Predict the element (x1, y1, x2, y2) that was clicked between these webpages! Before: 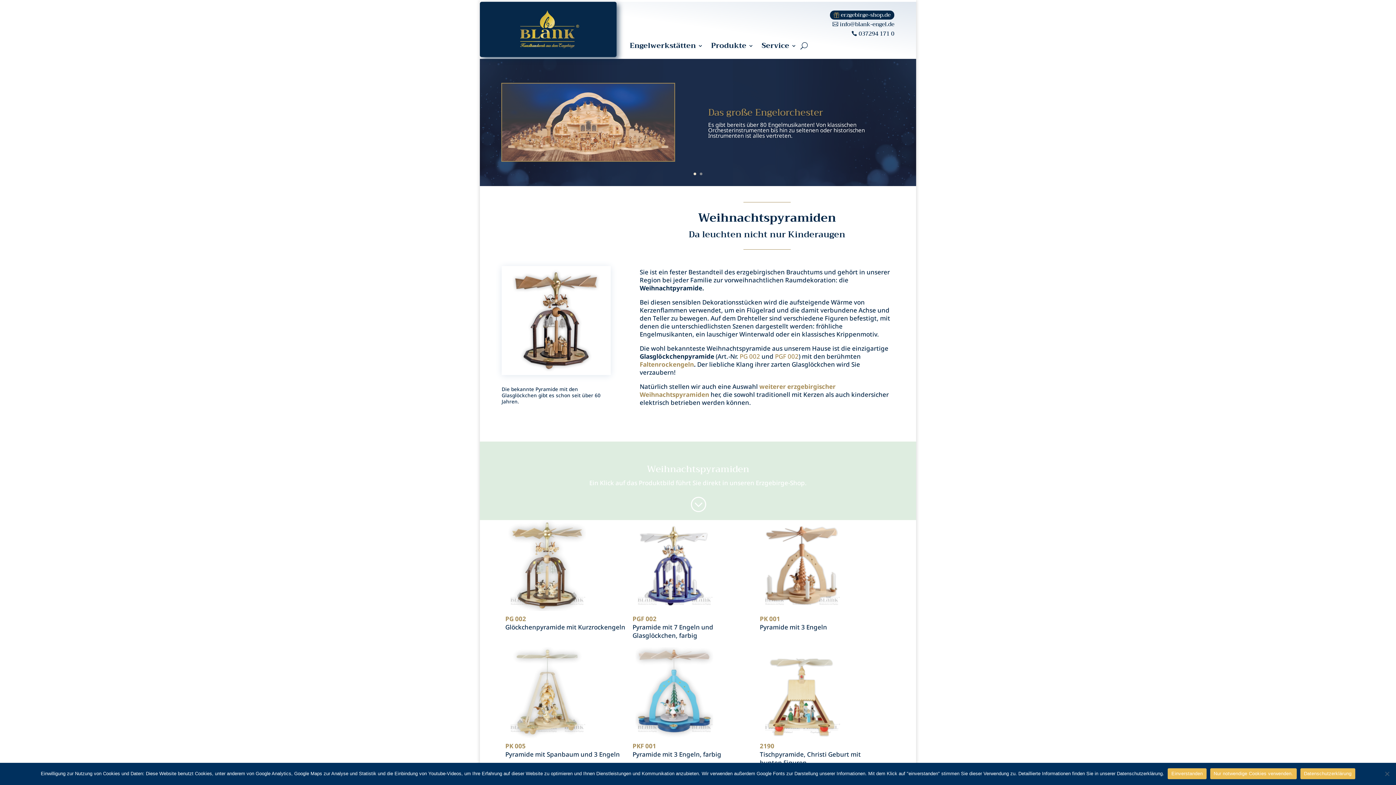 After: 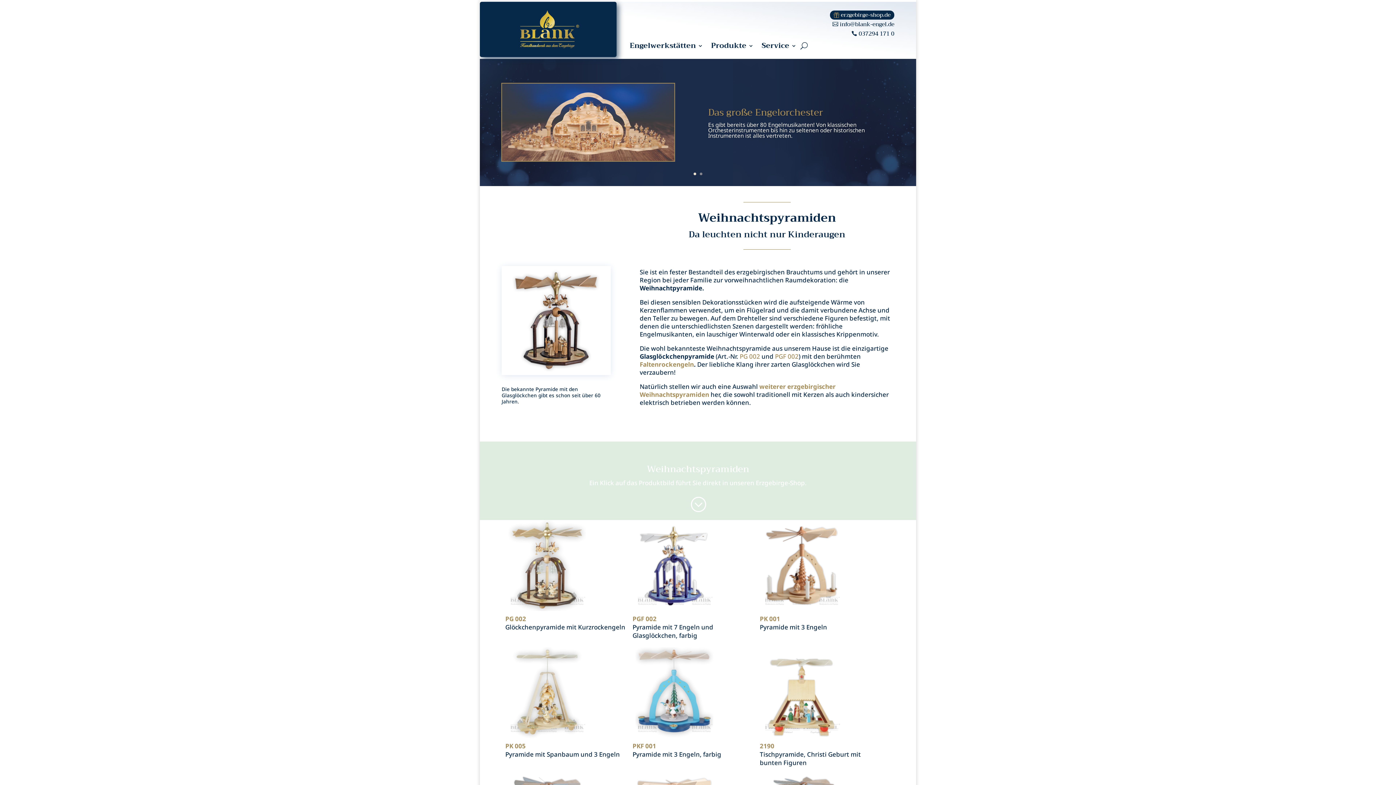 Action: label: Nur notwendige Cookies verwenden. bbox: (1210, 768, 1297, 779)